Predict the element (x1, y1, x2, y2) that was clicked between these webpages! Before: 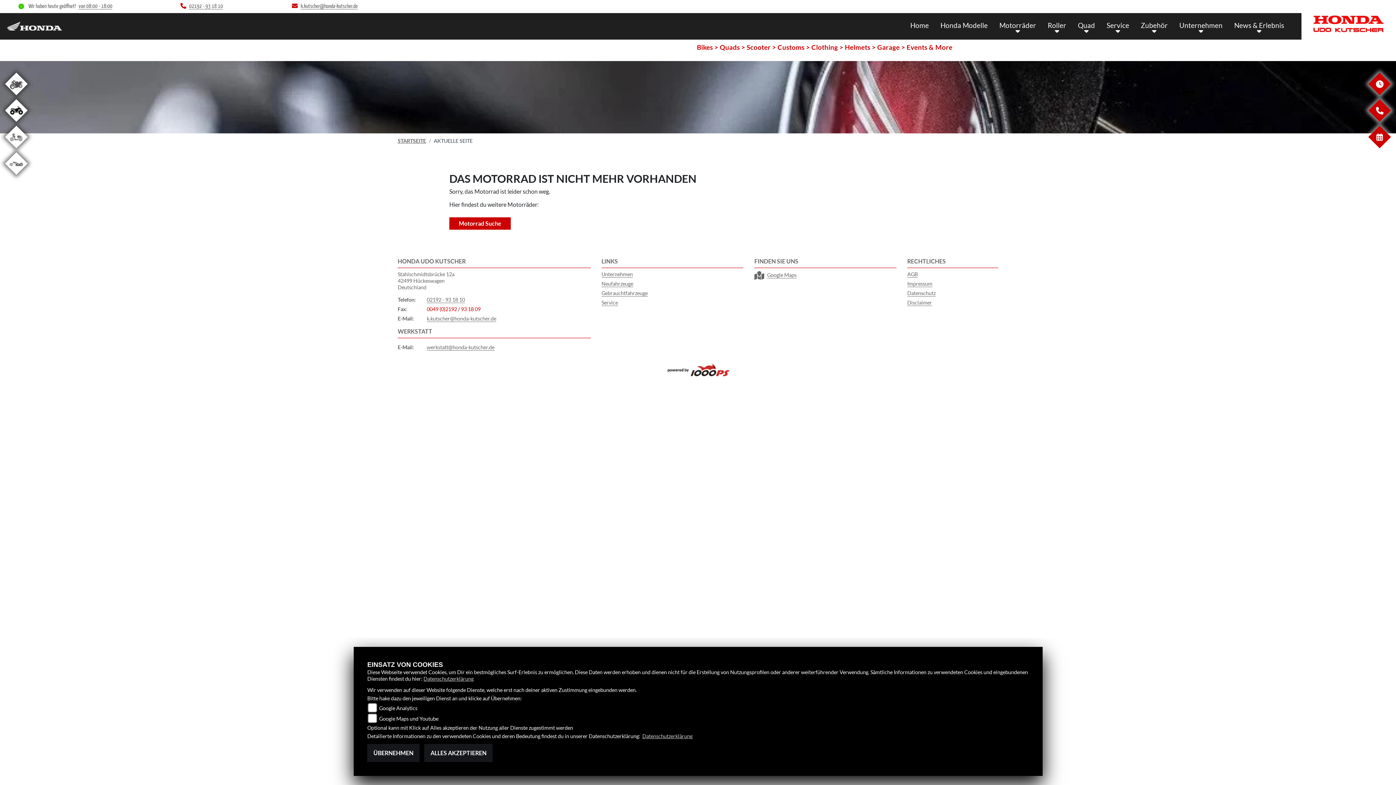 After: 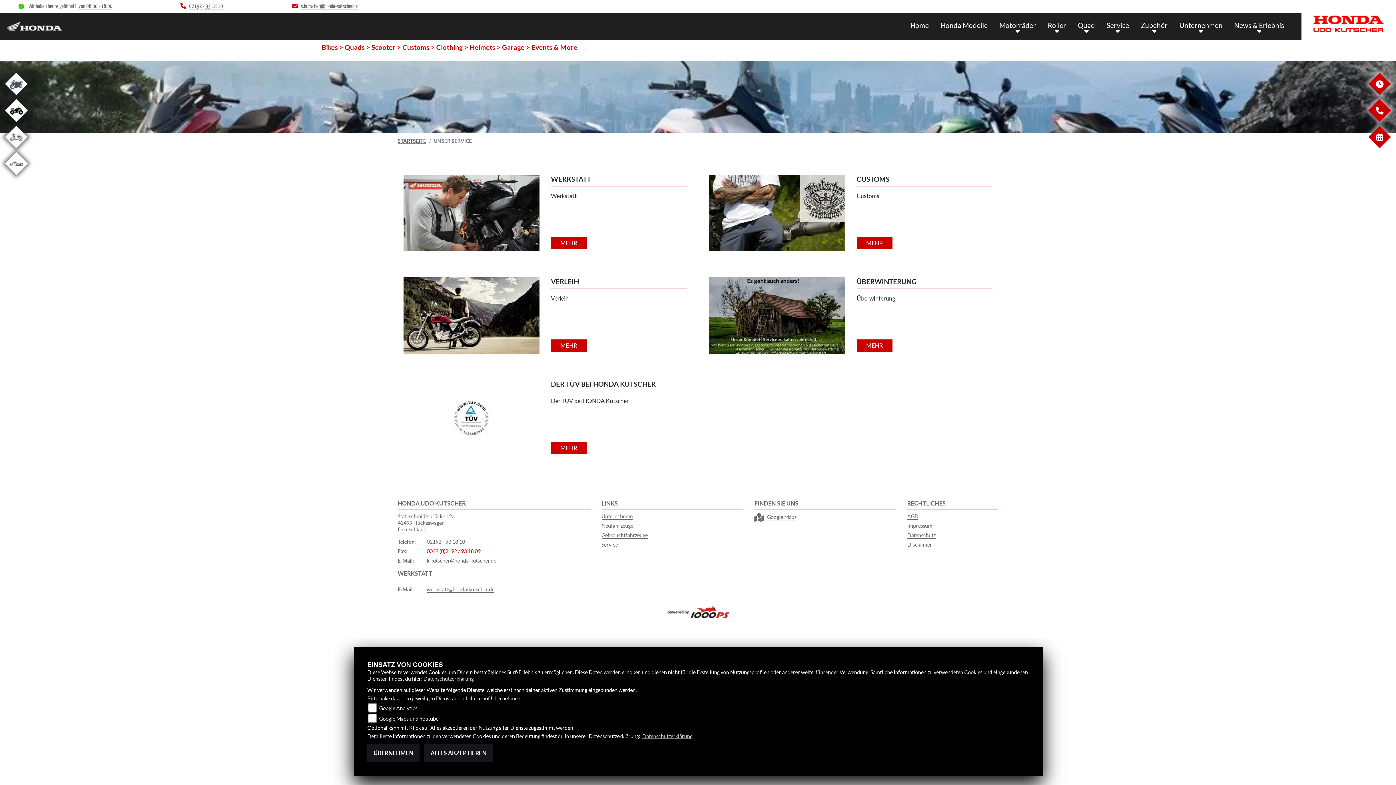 Action: bbox: (601, 299, 618, 306) label: Service